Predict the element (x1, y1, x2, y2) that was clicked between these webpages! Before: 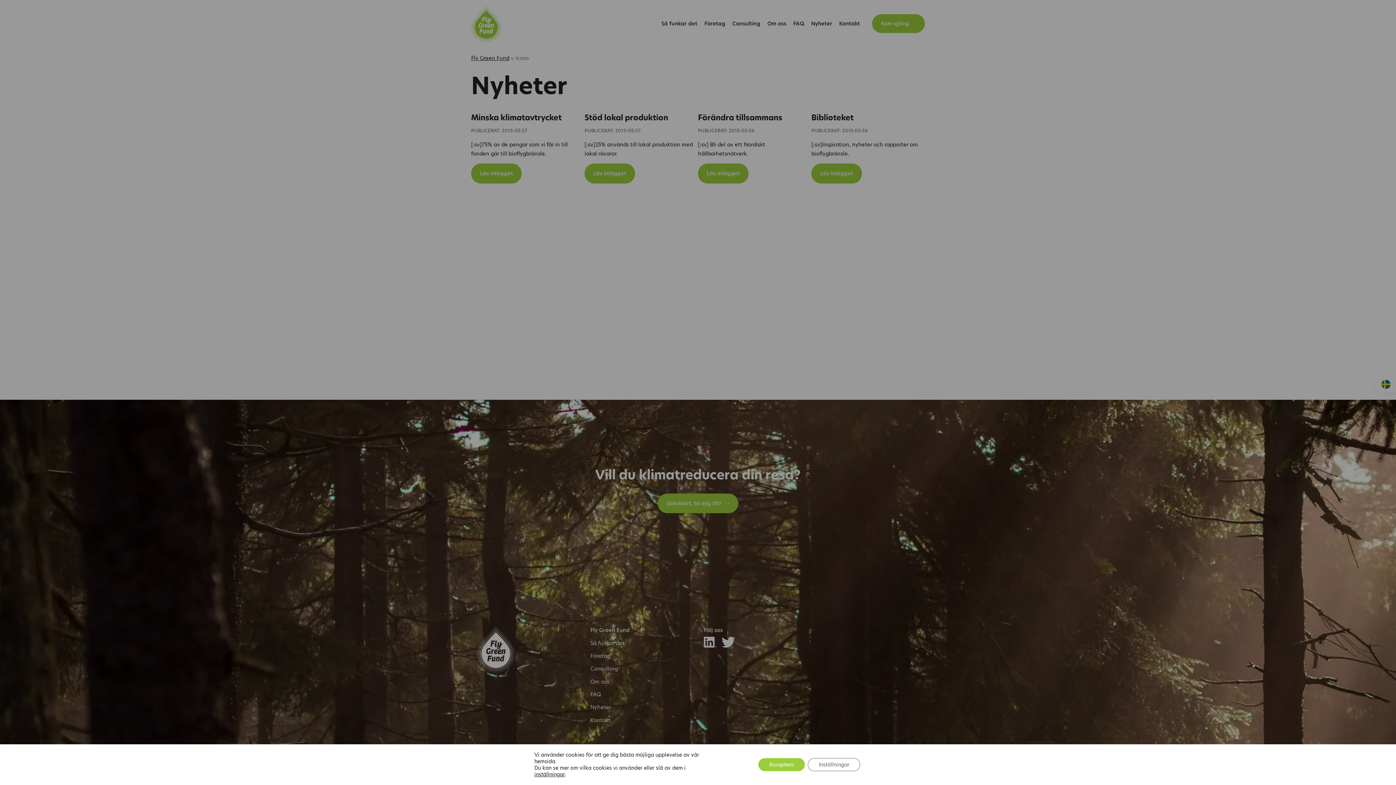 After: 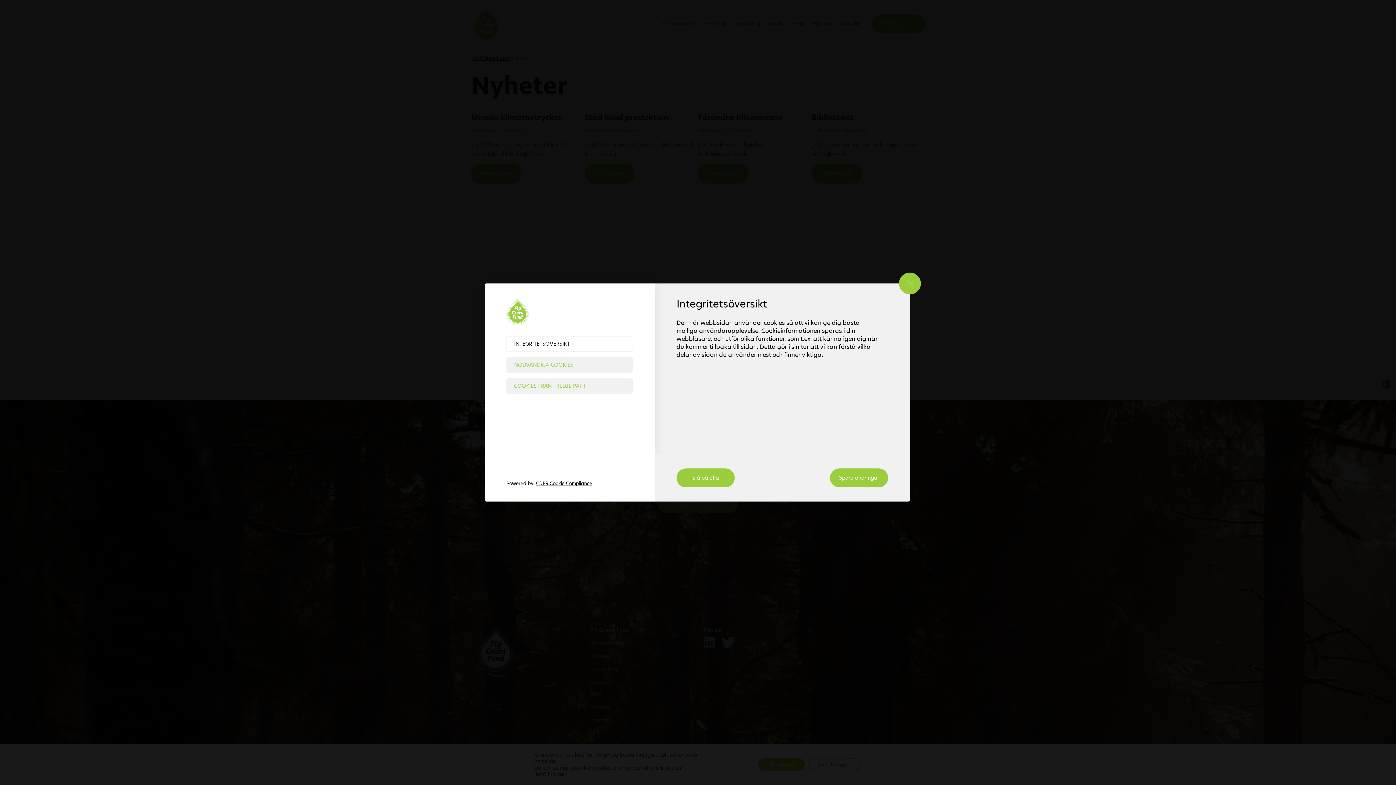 Action: bbox: (808, 758, 860, 771) label: Inställningar